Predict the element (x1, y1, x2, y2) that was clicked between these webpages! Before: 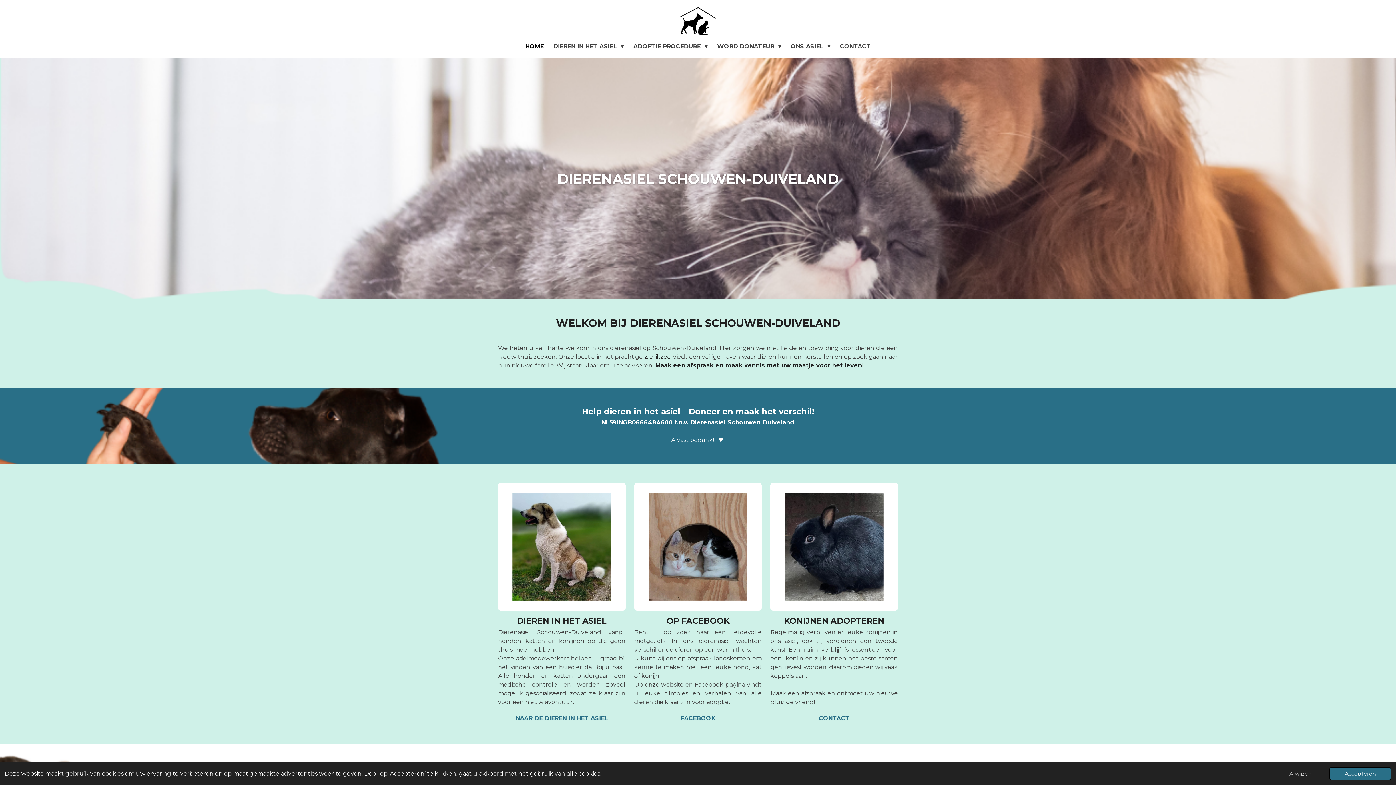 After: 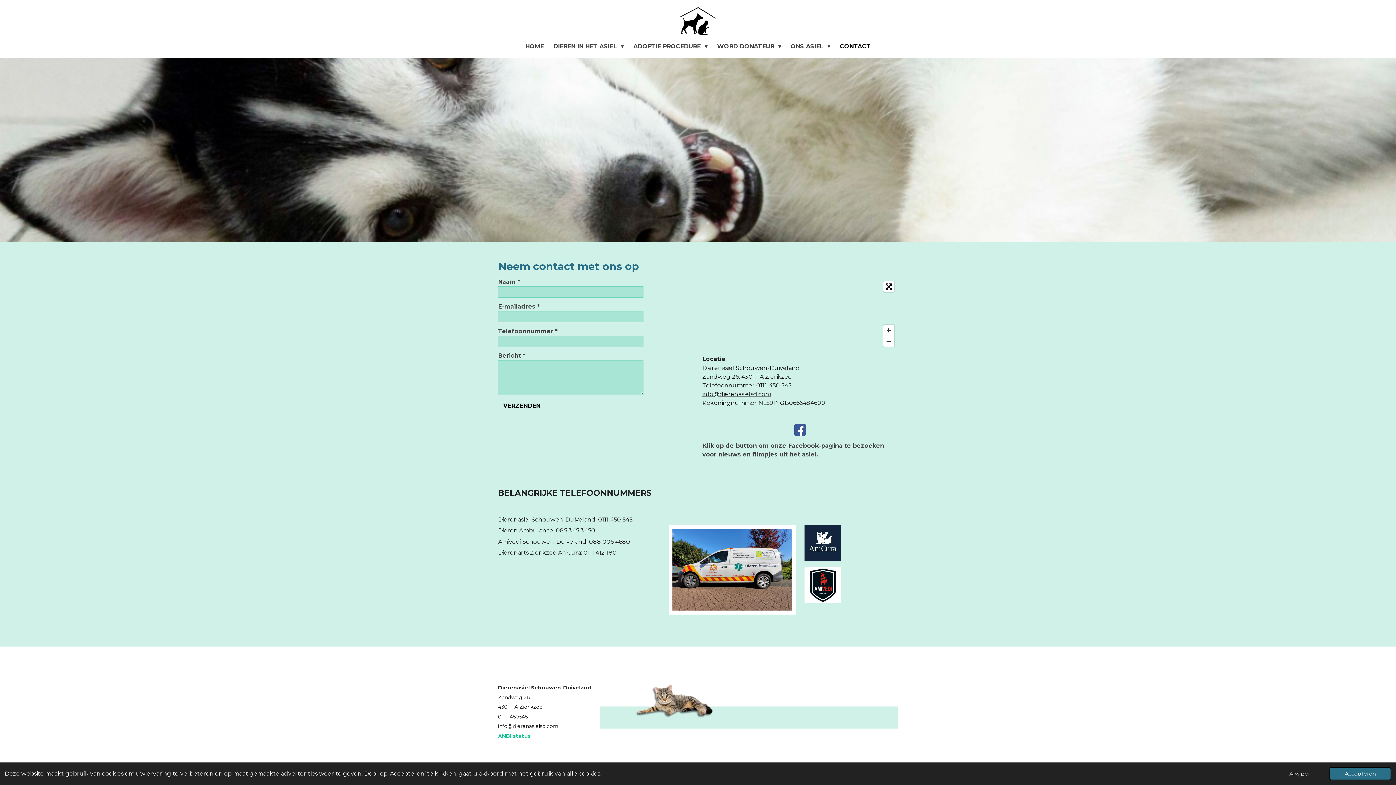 Action: bbox: (835, 40, 875, 52) label: CONTACT